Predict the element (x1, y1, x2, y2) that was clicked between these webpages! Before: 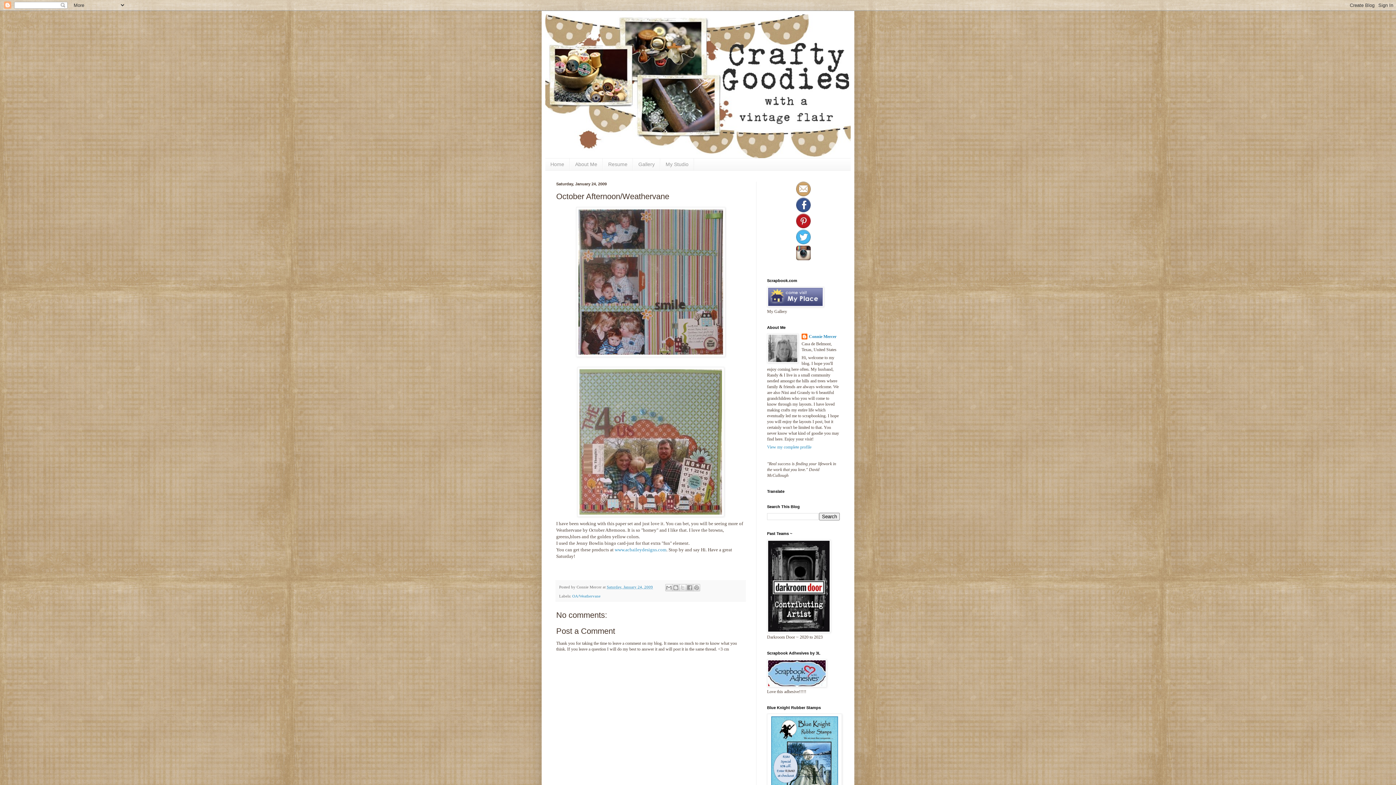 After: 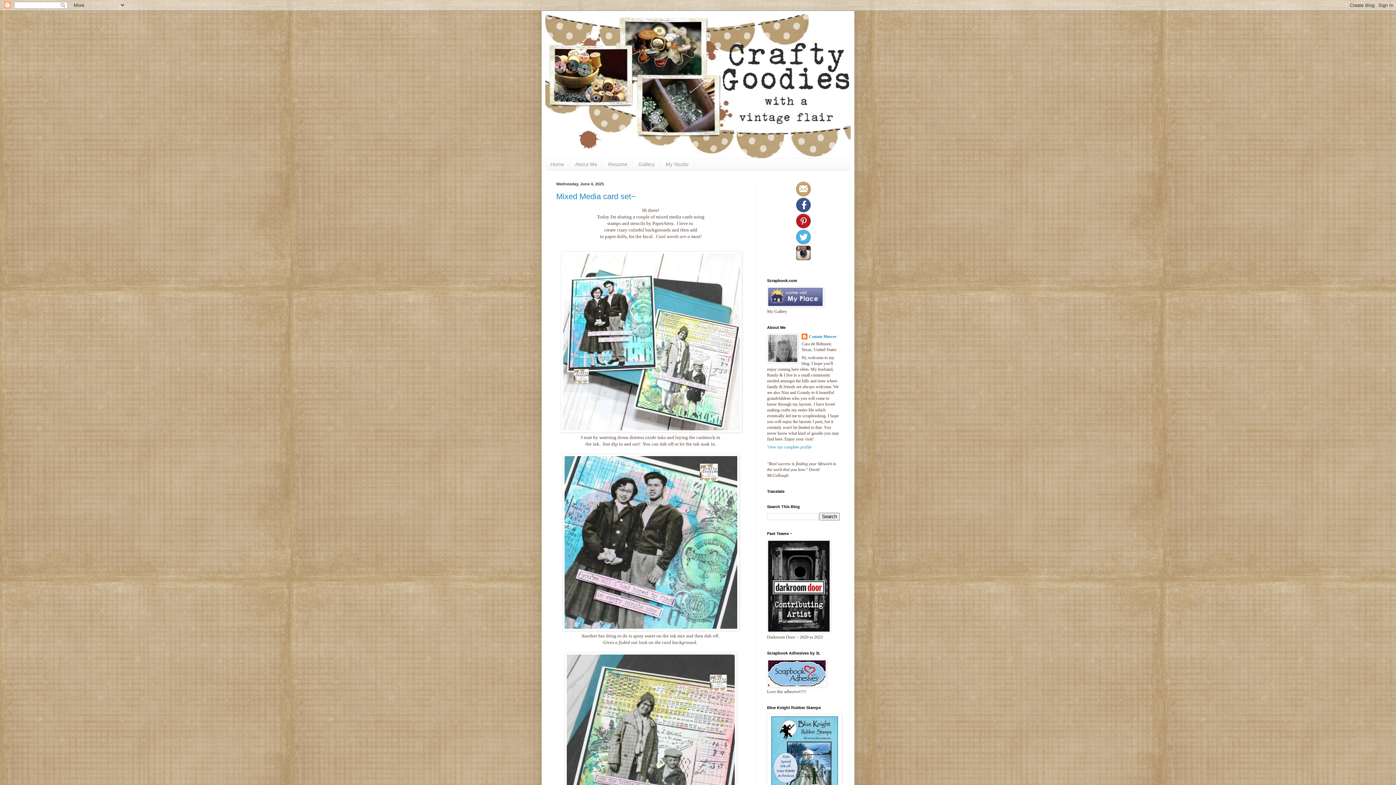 Action: bbox: (545, 14, 850, 158)